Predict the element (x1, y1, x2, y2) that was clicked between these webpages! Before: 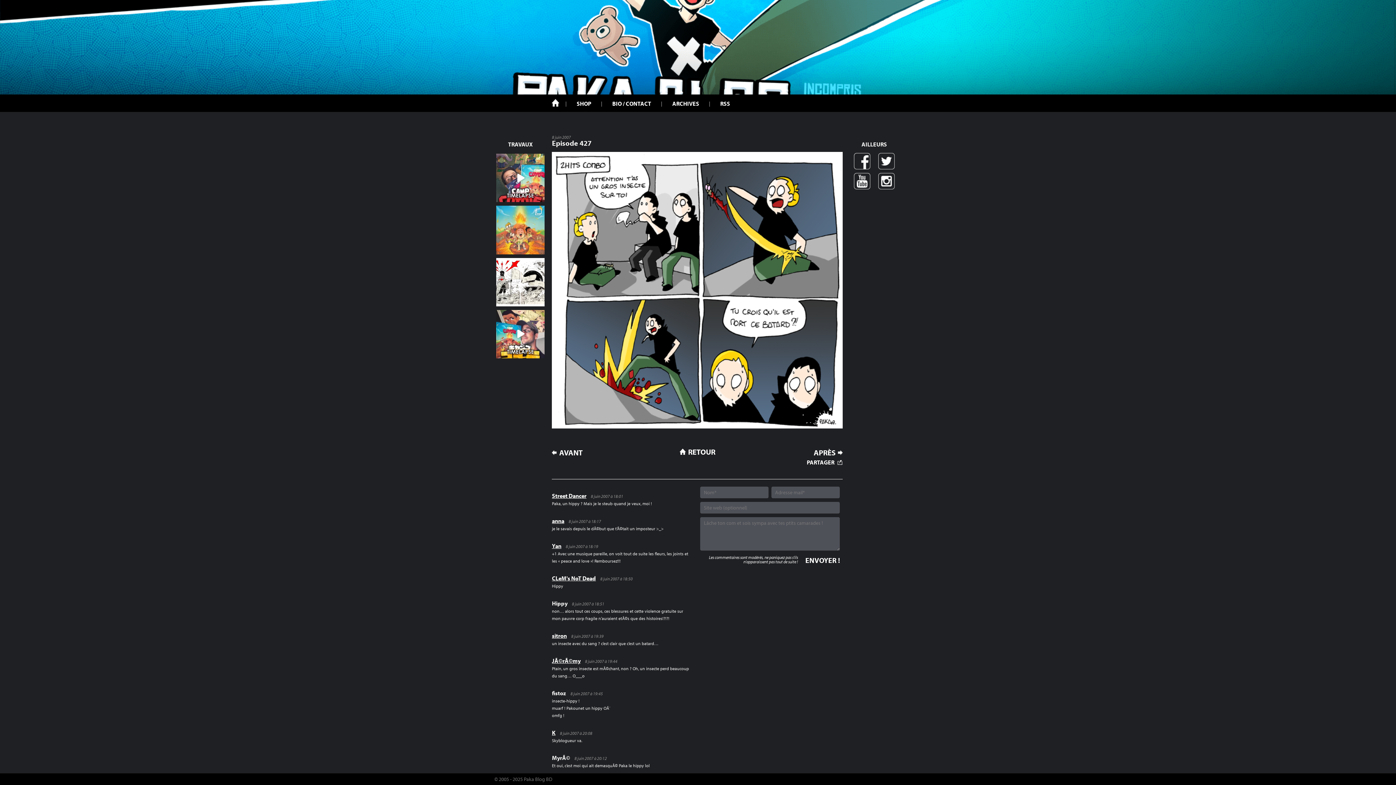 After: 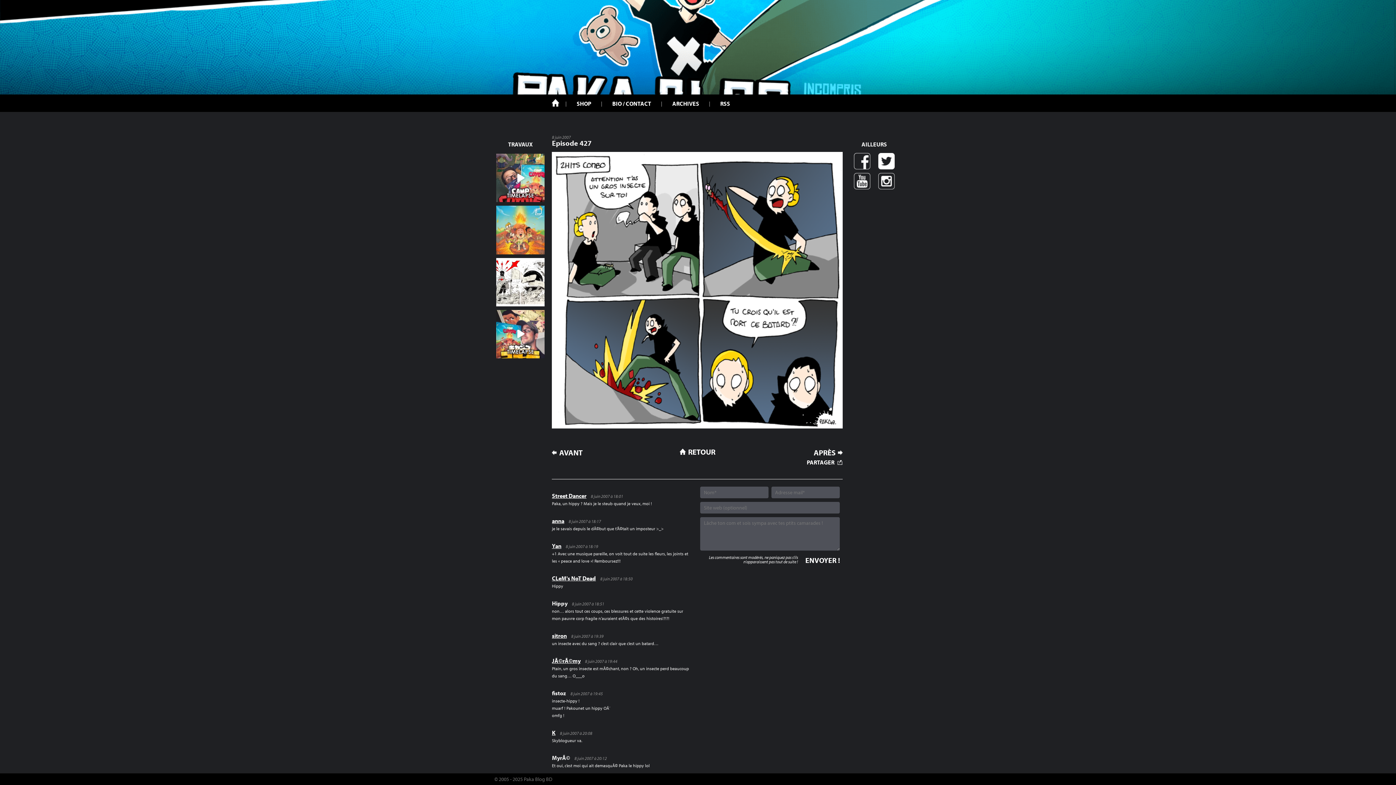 Action: bbox: (878, 153, 894, 169)